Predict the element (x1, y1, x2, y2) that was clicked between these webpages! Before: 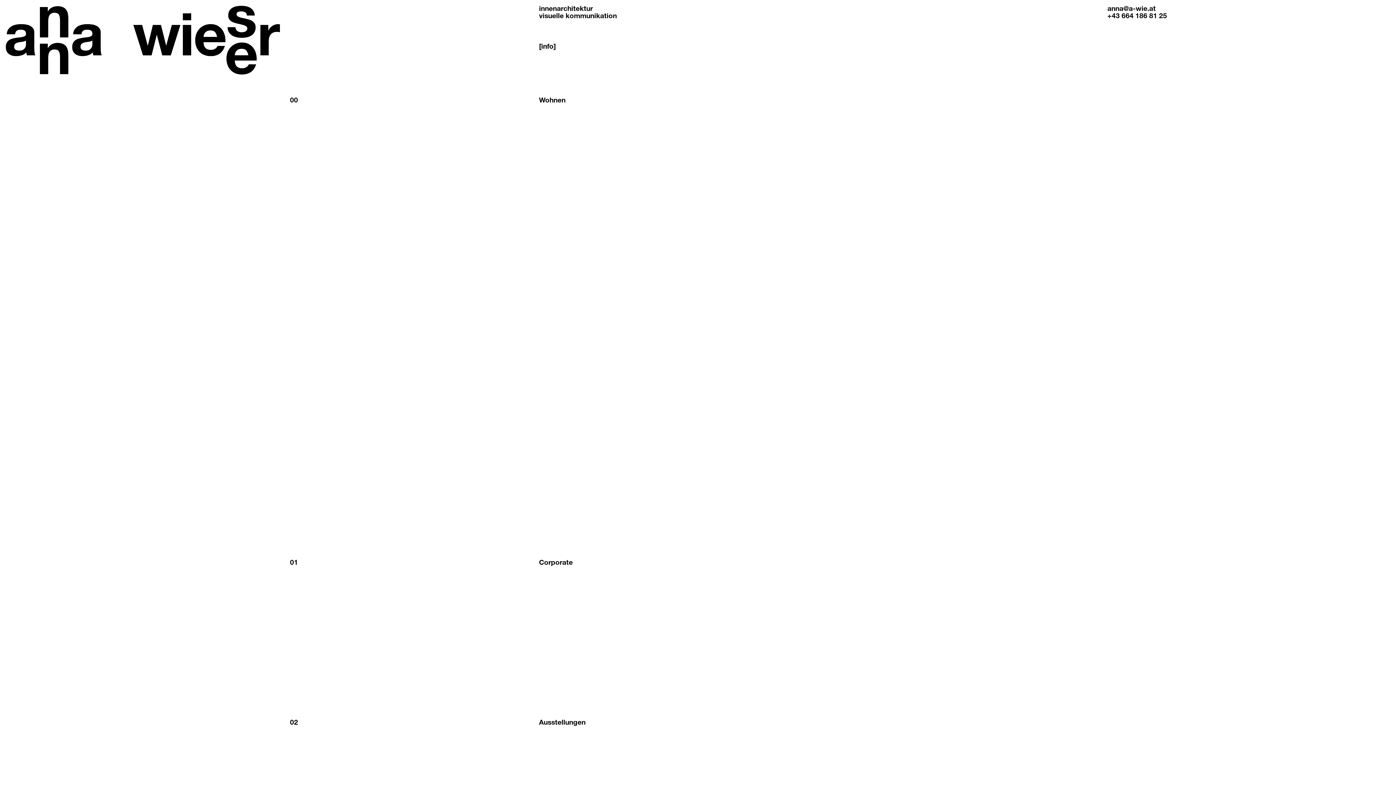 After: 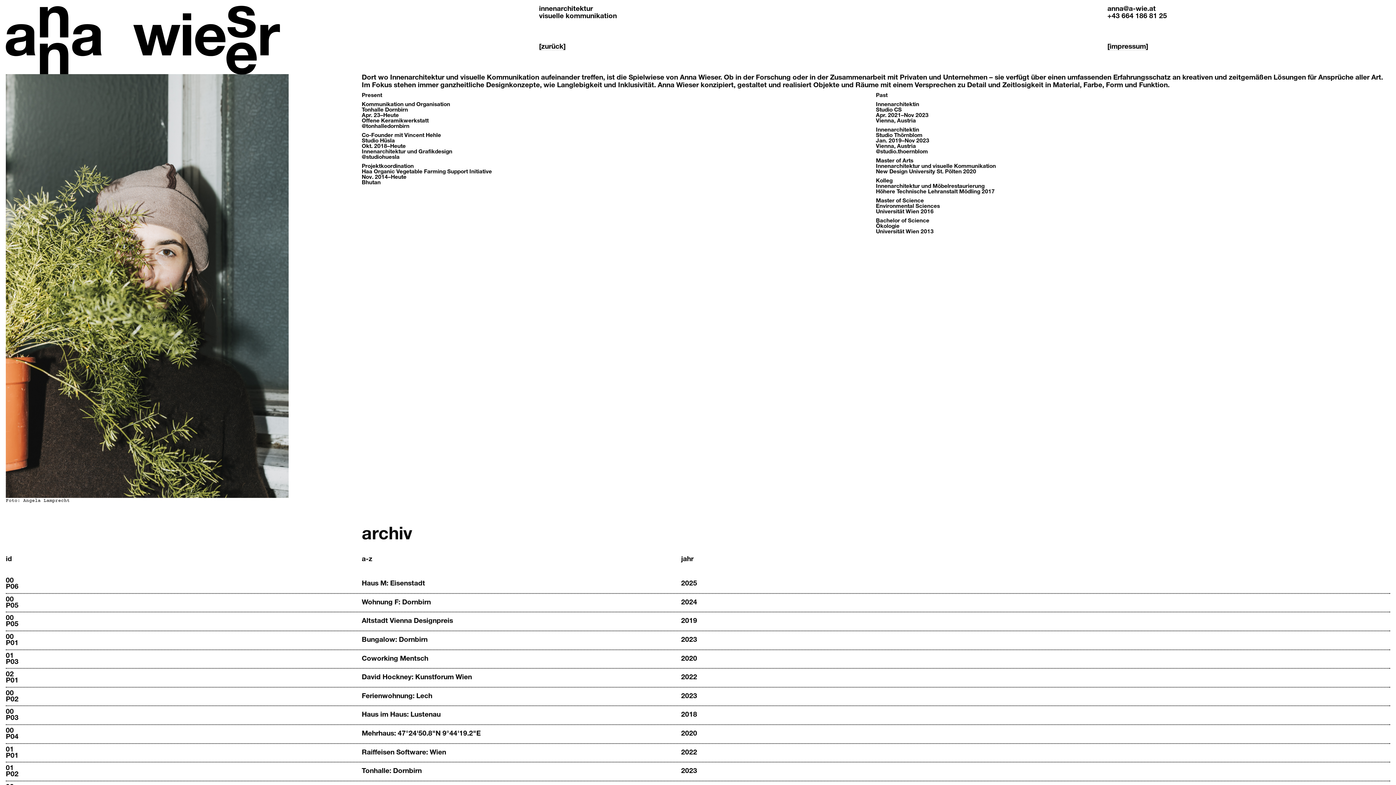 Action: bbox: (539, 43, 555, 50) label: [info]